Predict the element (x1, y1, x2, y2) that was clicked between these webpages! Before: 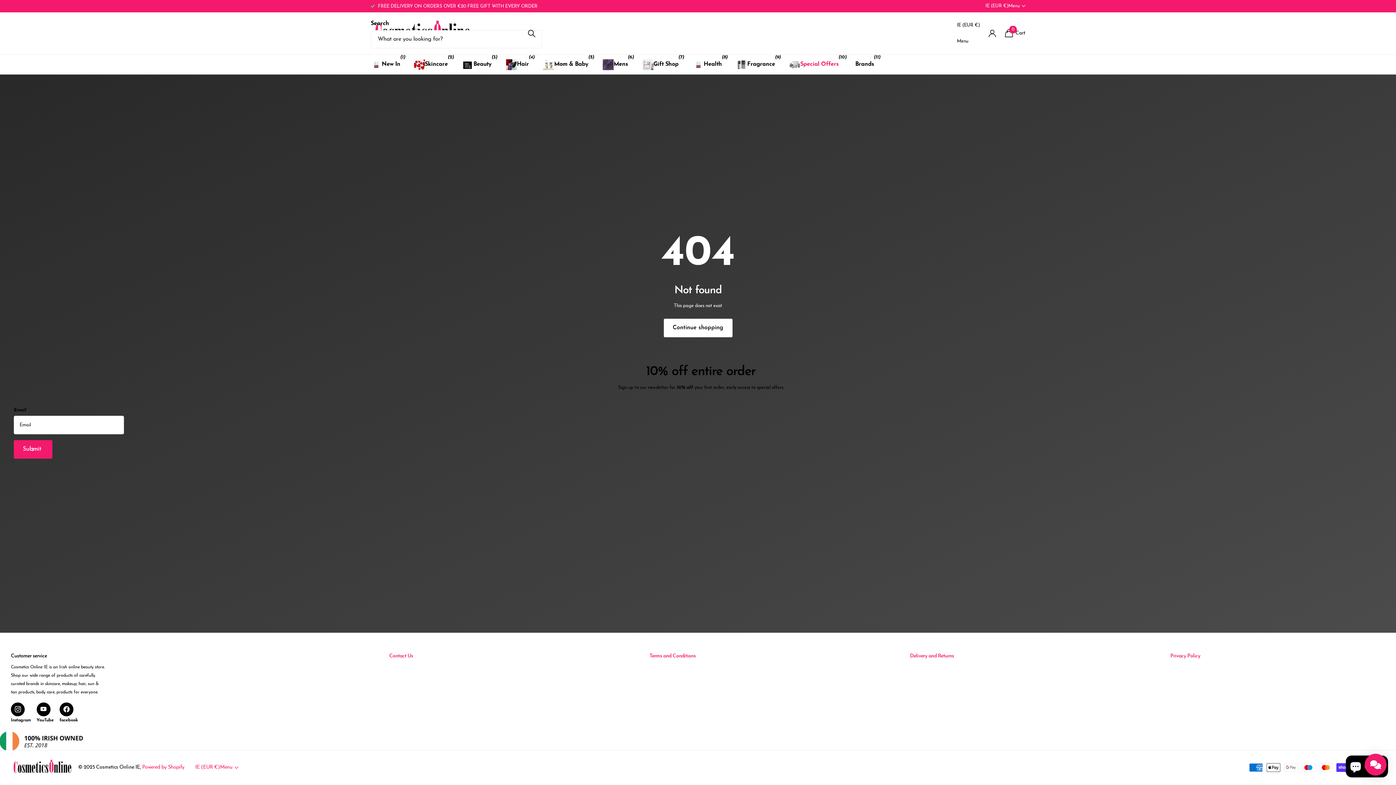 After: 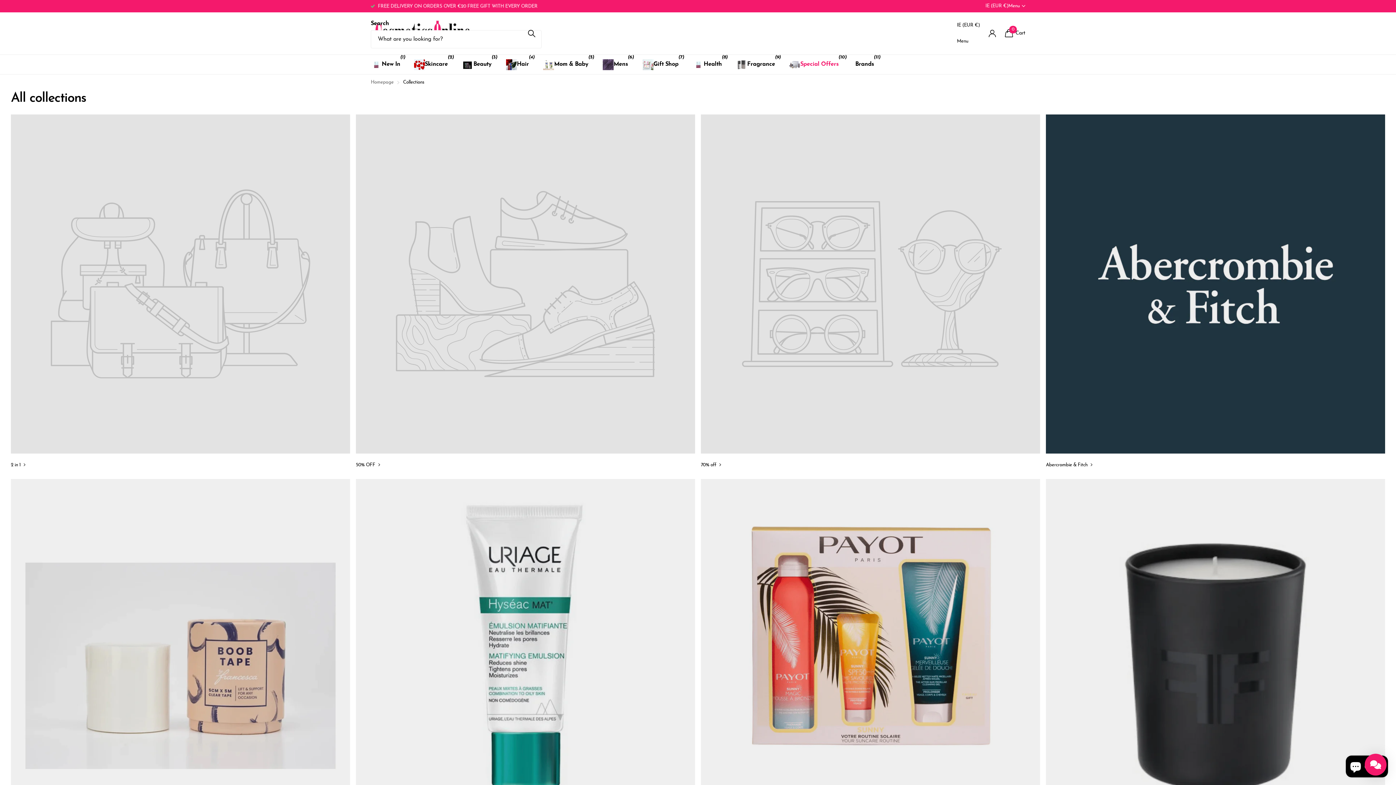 Action: label: IE (EUR €)
Menu bbox: (985, 1, 1025, 10)